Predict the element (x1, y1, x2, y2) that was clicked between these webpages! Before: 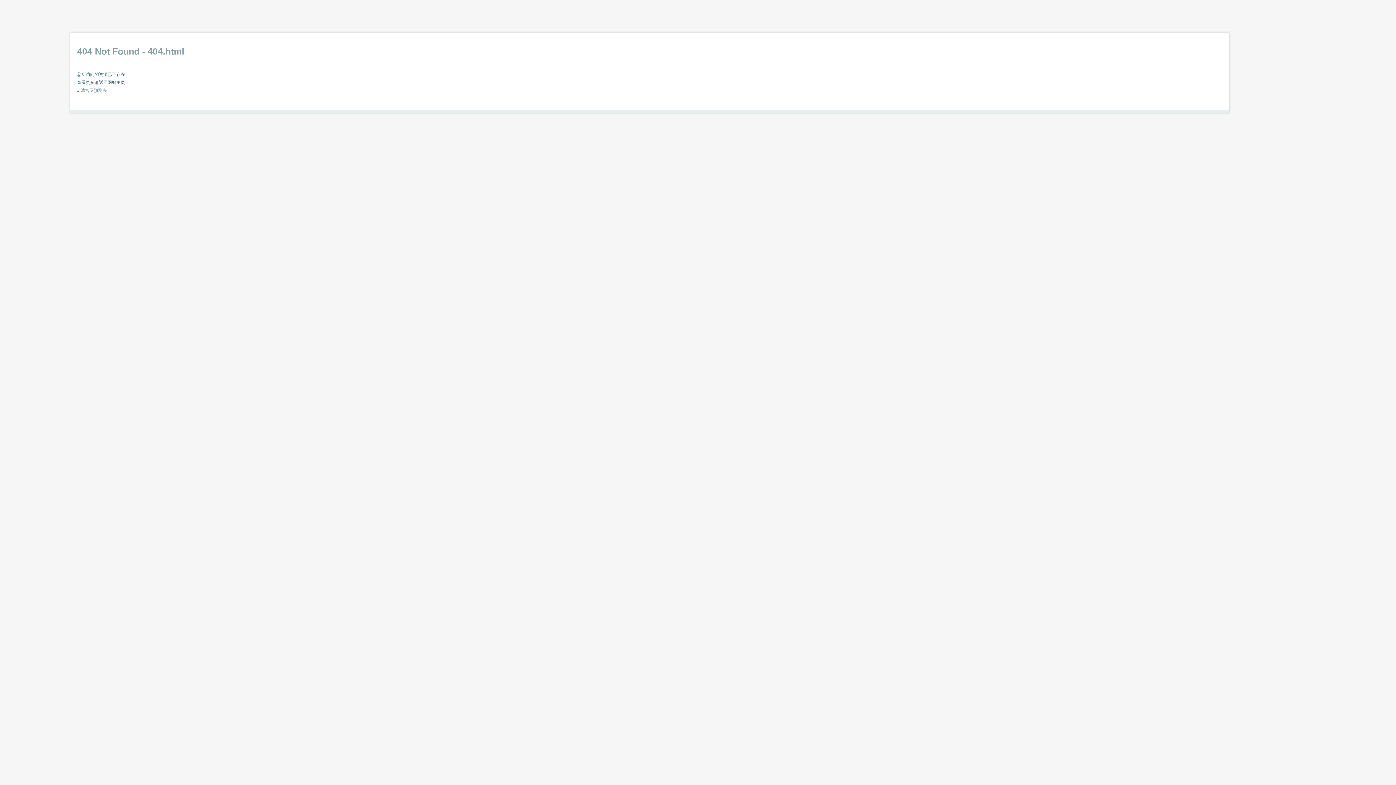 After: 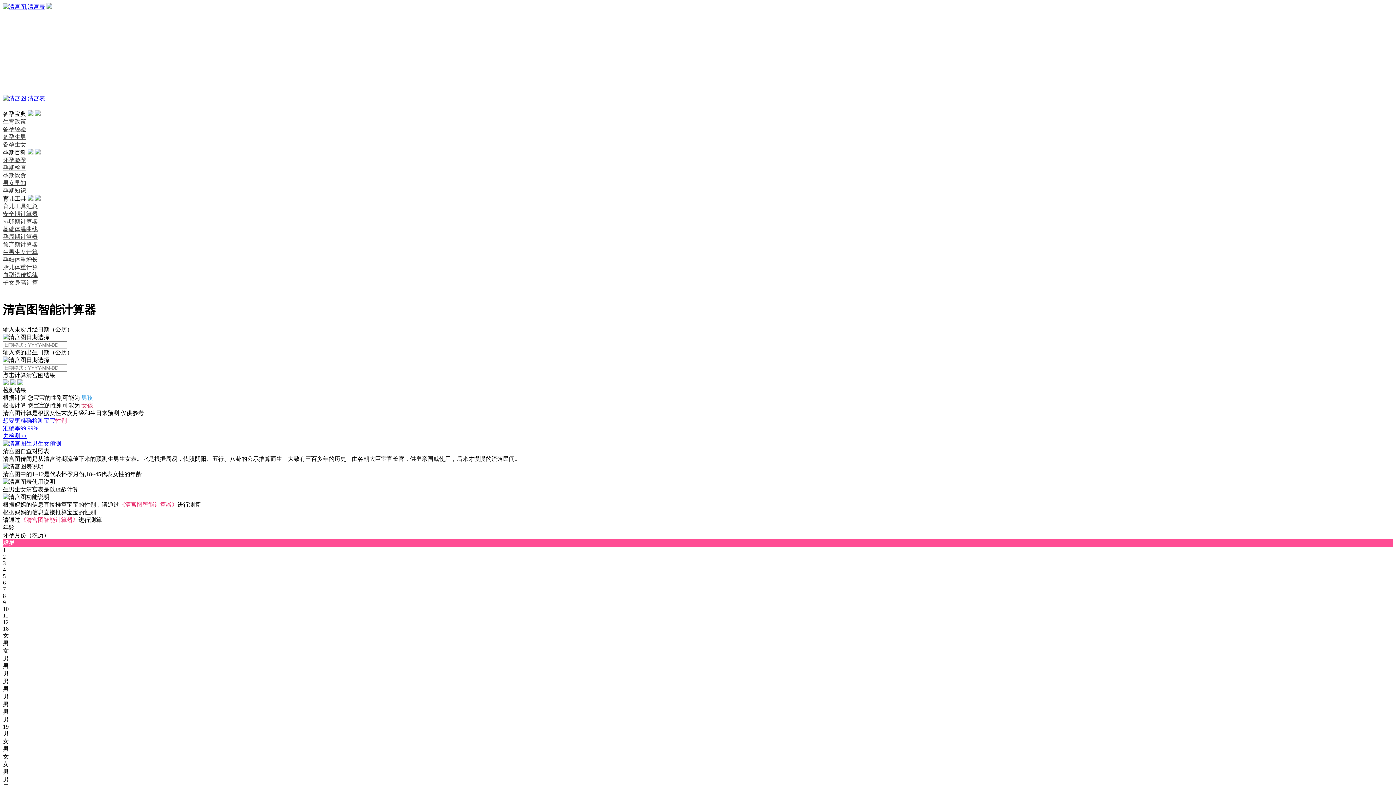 Action: label: 清宫图预测表 bbox: (80, 88, 106, 93)